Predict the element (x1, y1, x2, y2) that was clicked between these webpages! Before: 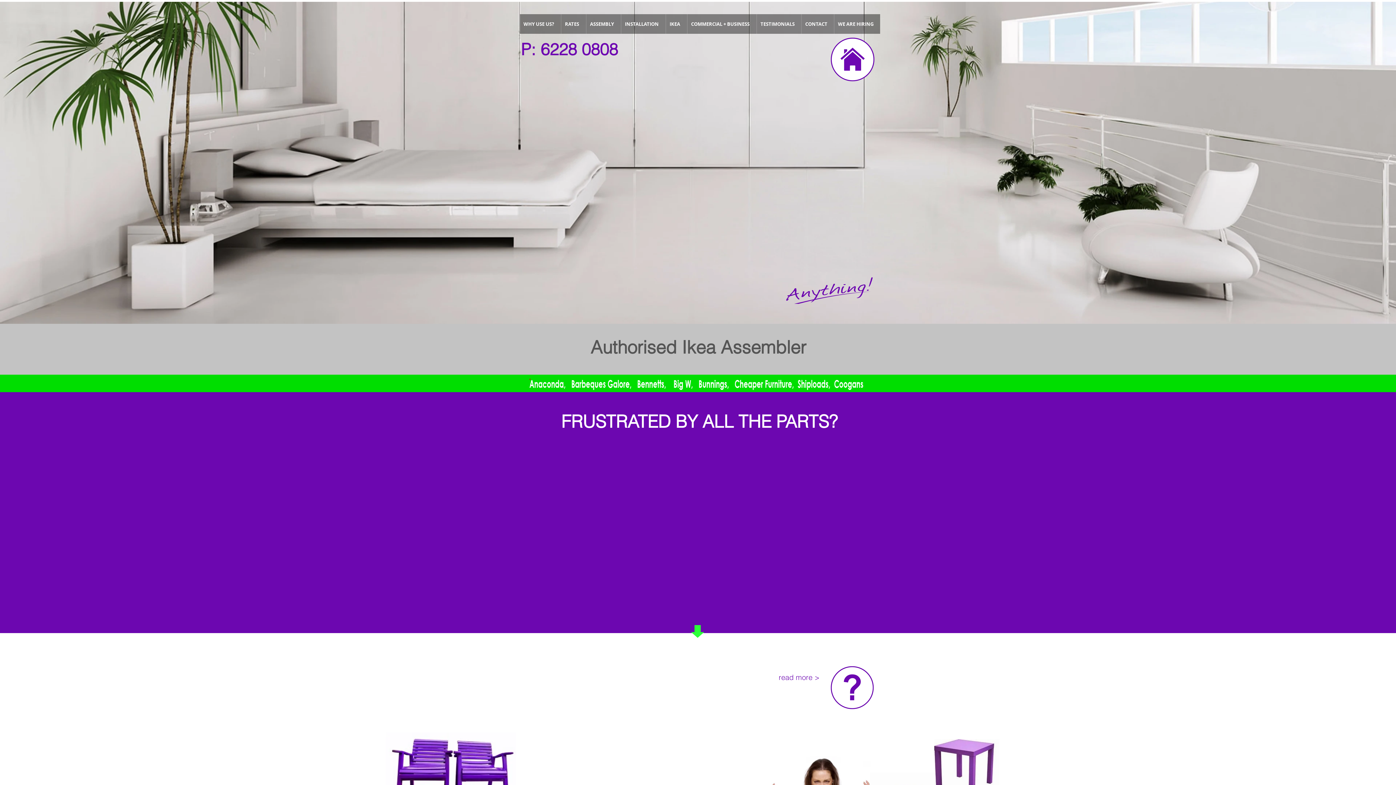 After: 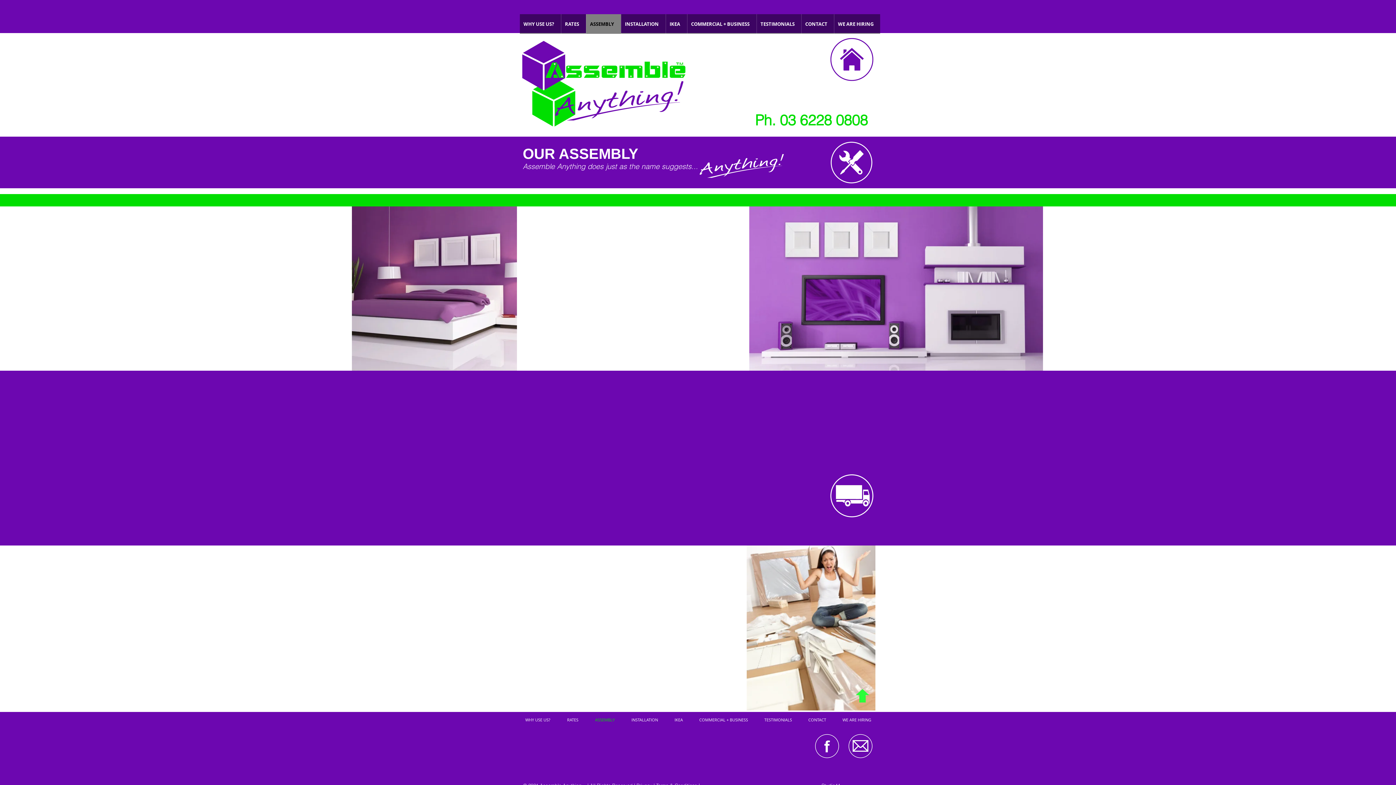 Action: bbox: (586, 14, 621, 33) label: ASSEMBLY